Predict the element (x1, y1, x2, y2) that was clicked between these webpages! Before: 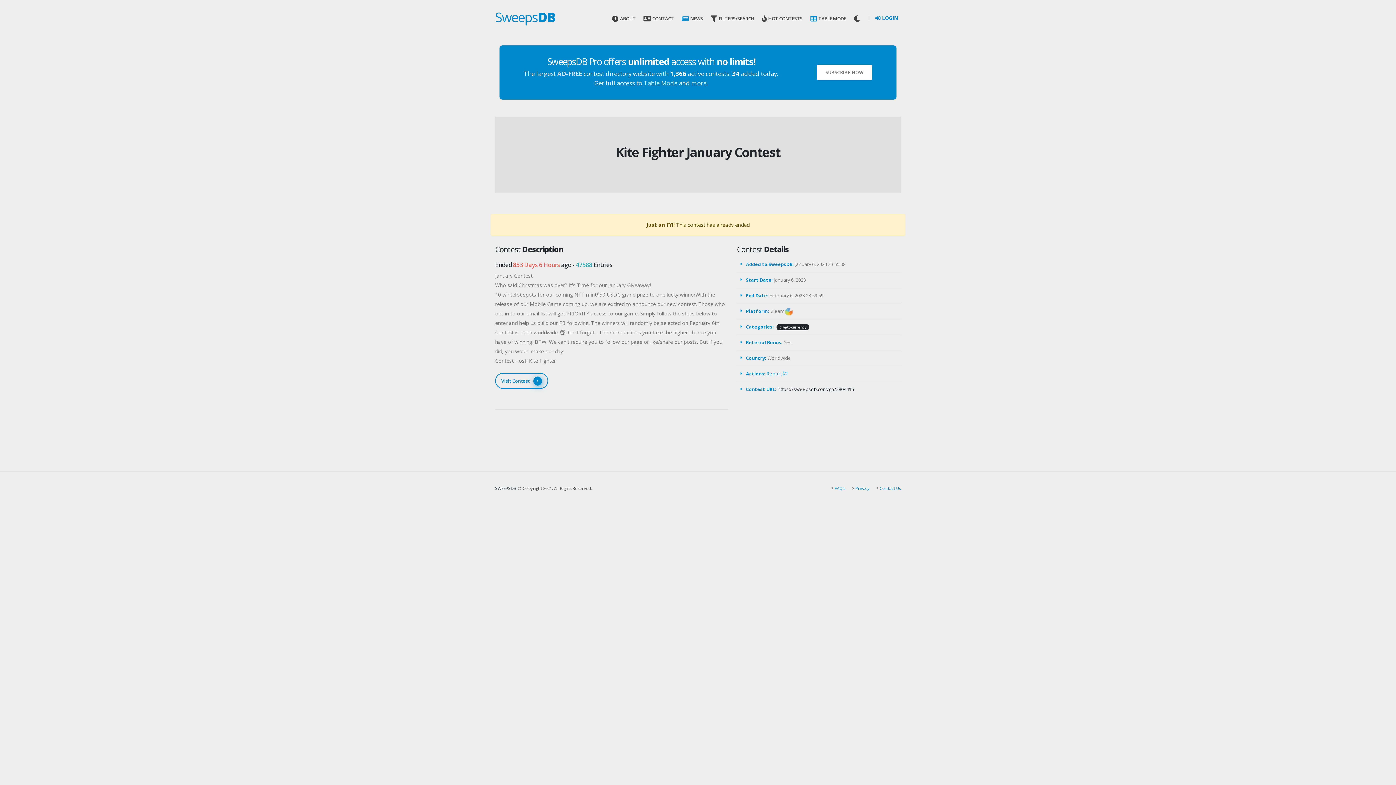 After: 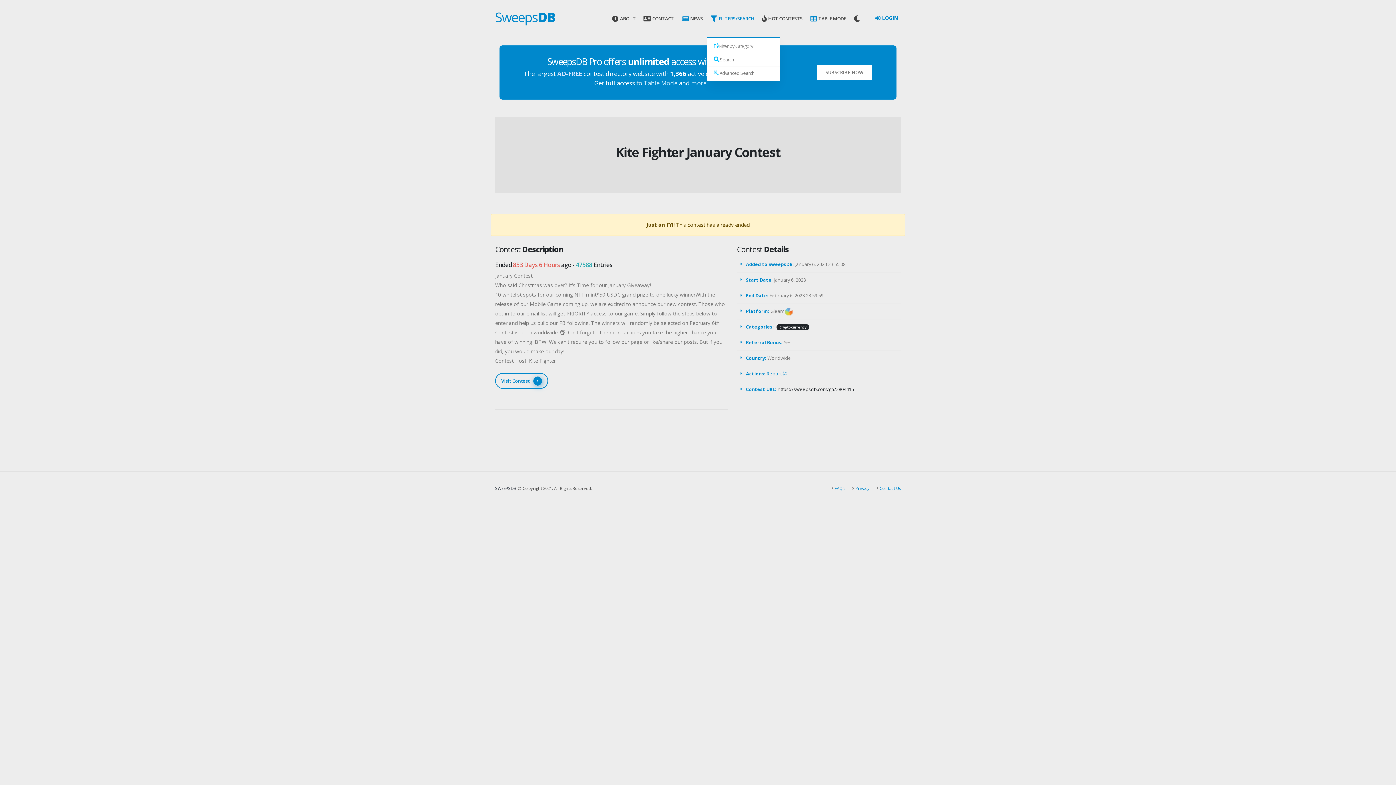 Action: bbox: (707, 0, 758, 36) label: FILTERS/SEARCH